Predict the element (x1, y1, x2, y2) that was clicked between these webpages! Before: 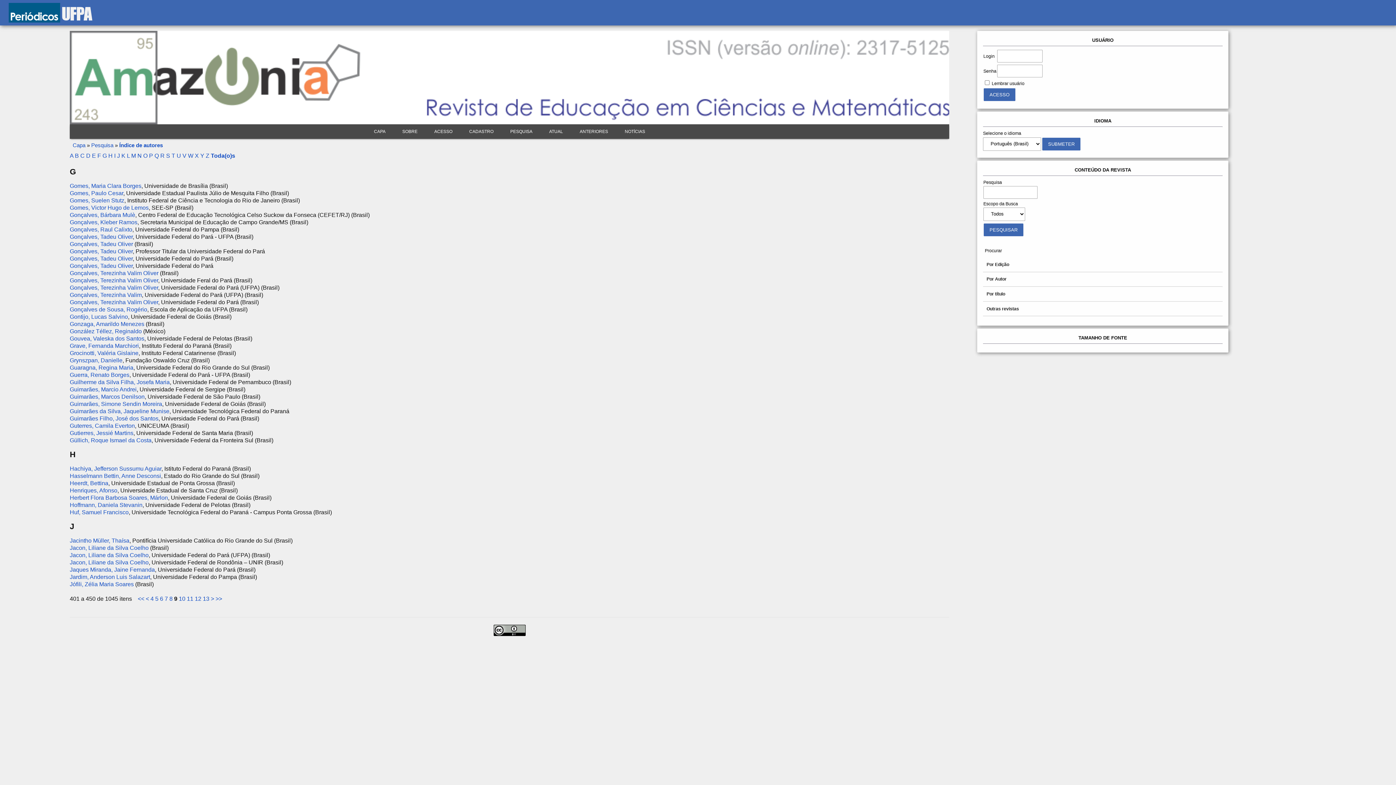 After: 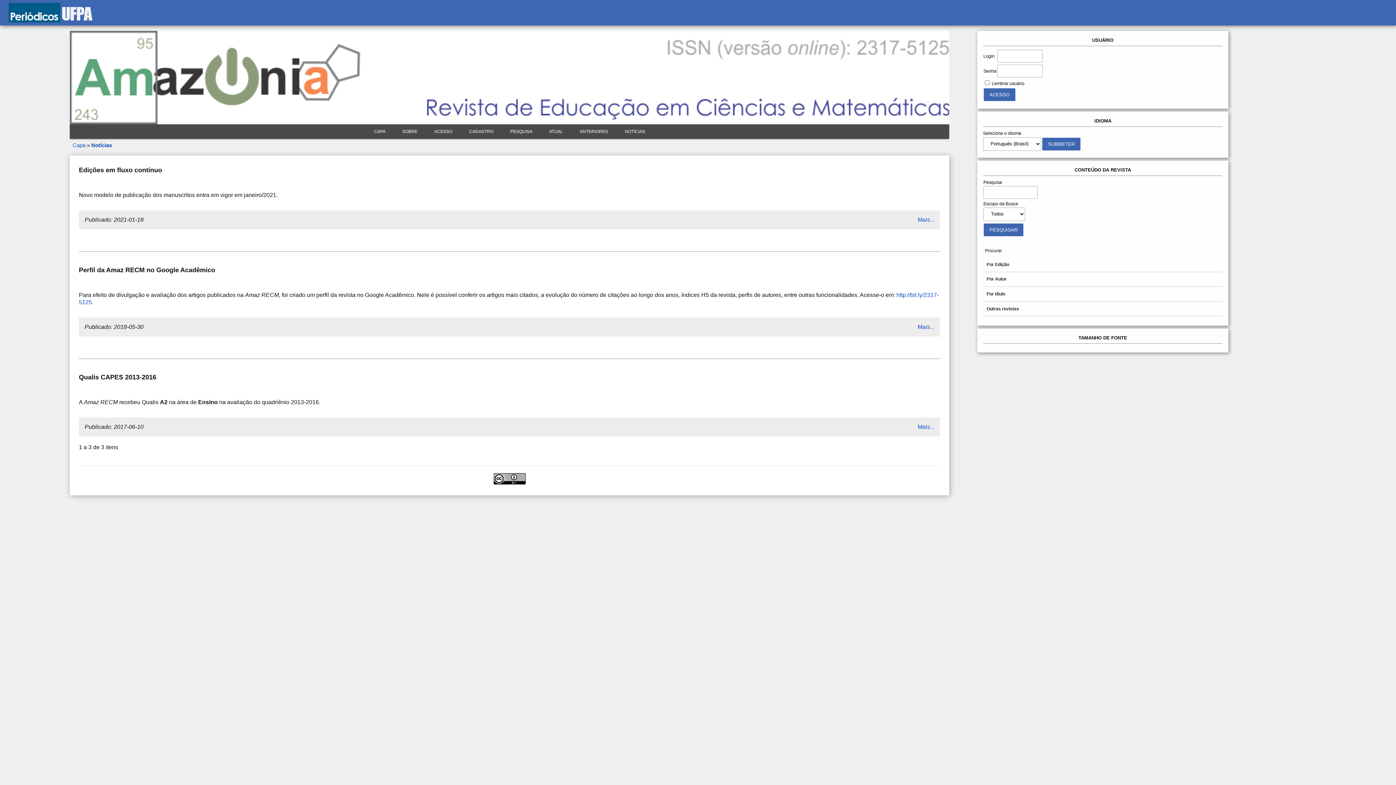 Action: label: NOTÍCIAS bbox: (617, 124, 652, 139)